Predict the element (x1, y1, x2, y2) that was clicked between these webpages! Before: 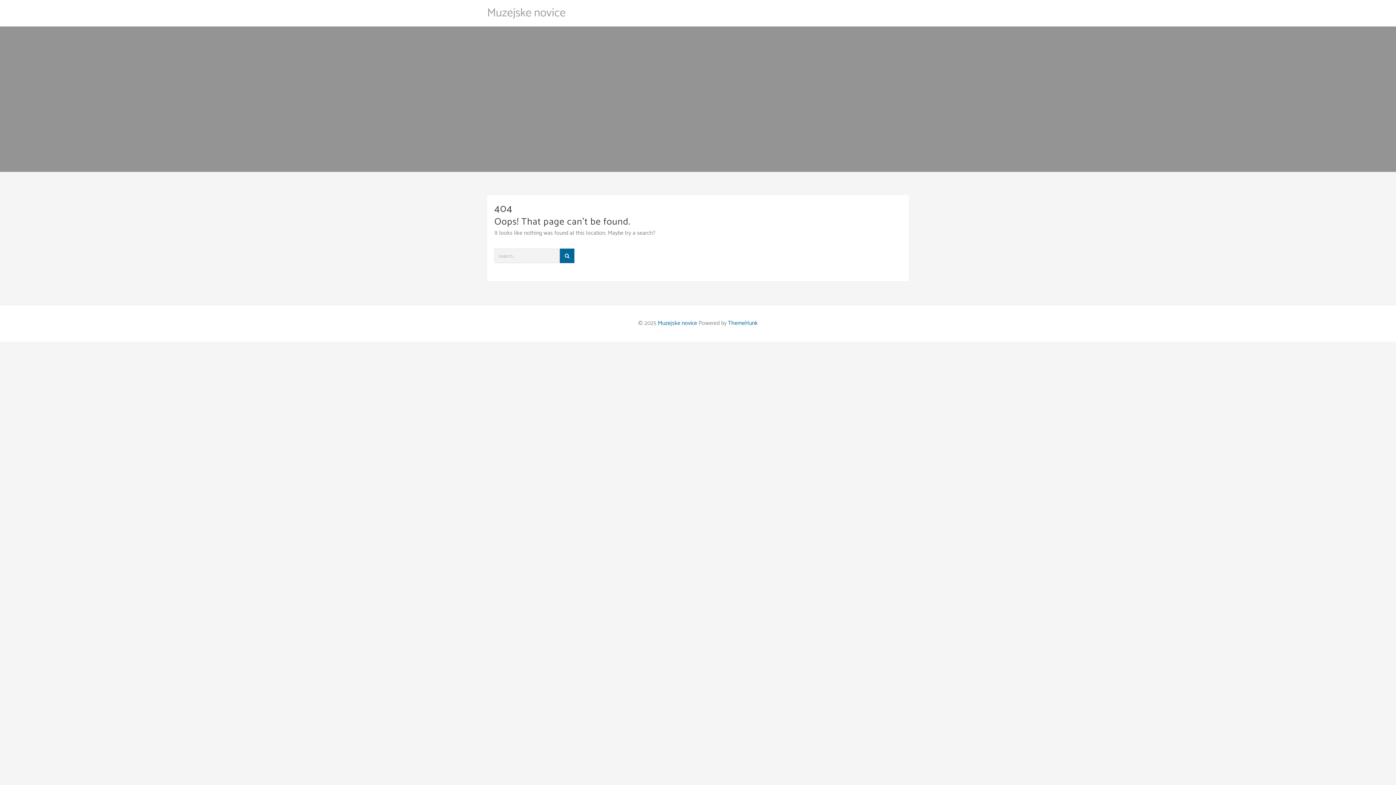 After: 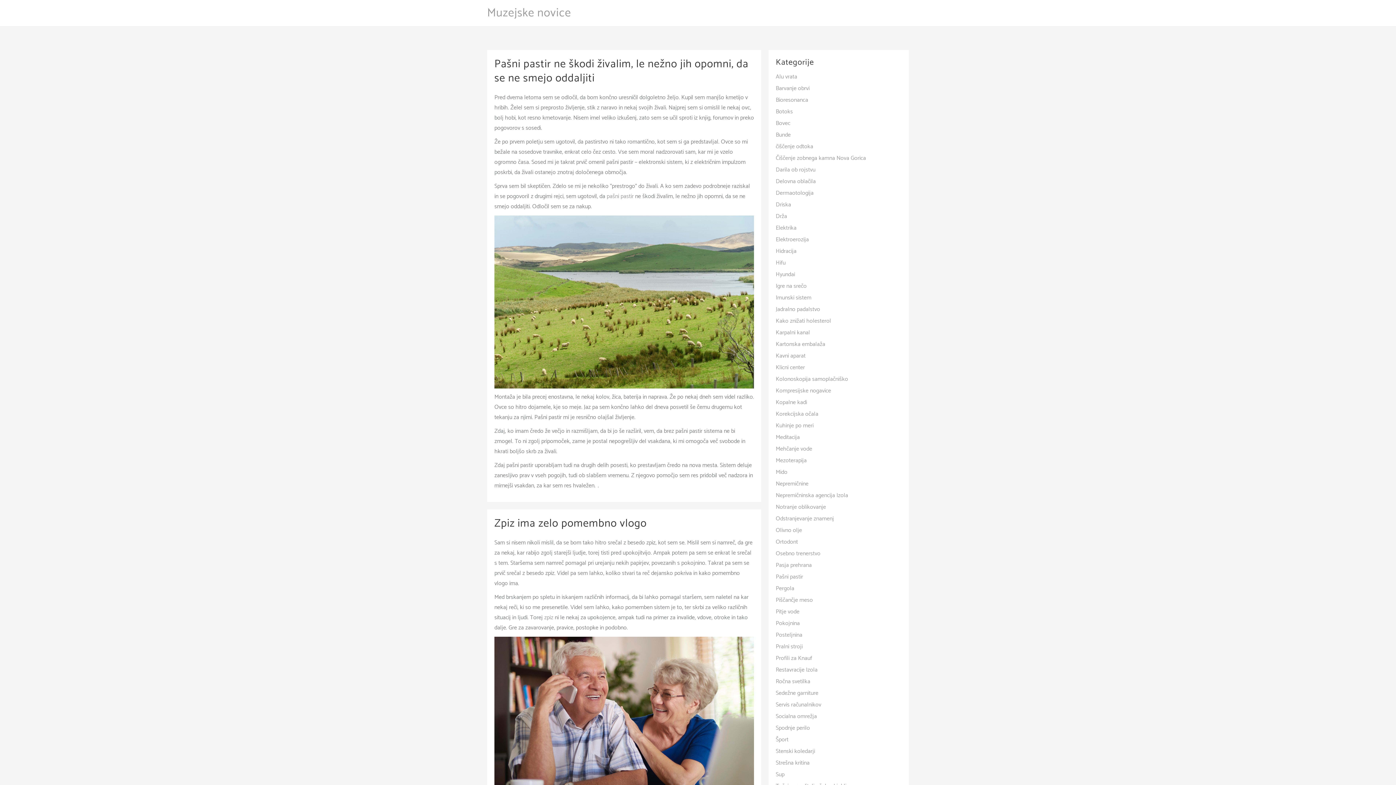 Action: label: Muzejske novice bbox: (487, 3, 565, 22)